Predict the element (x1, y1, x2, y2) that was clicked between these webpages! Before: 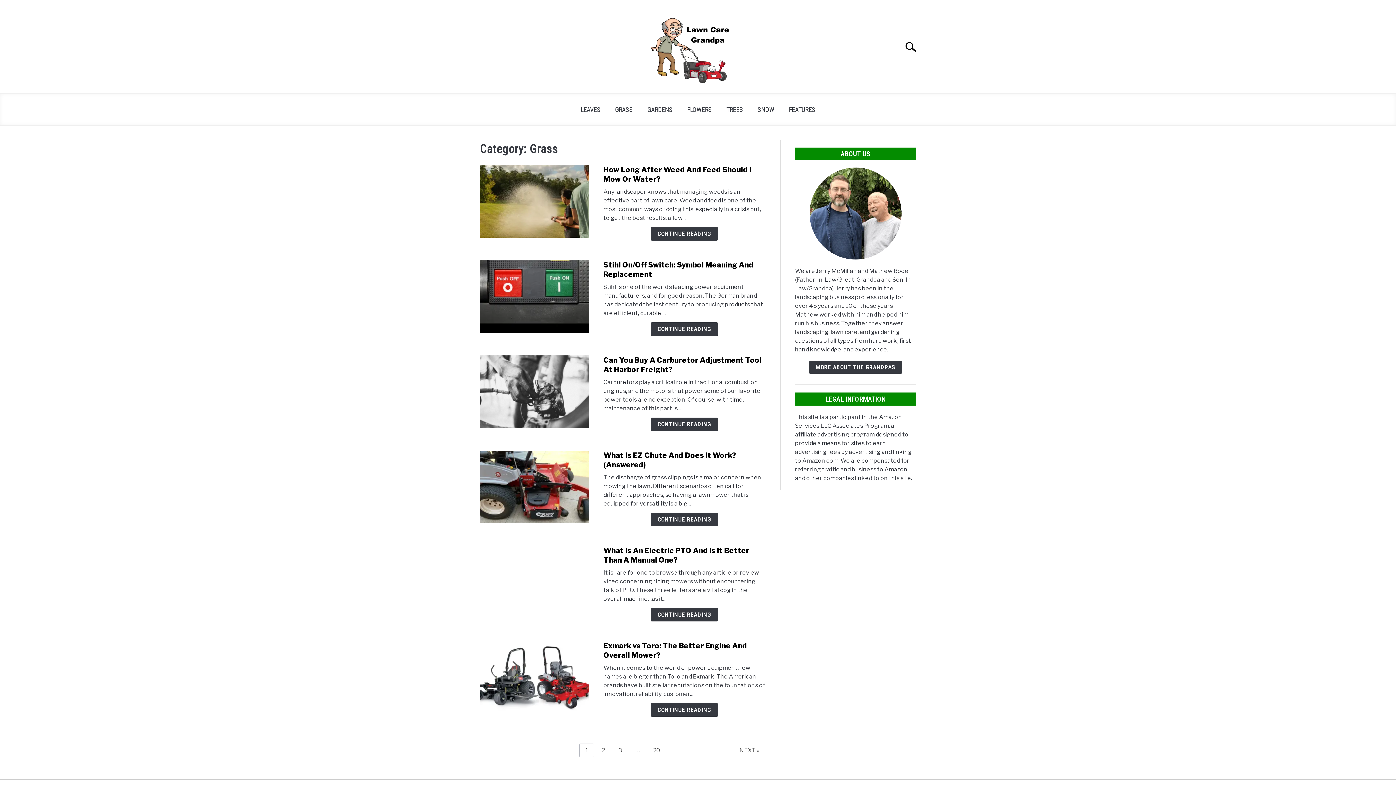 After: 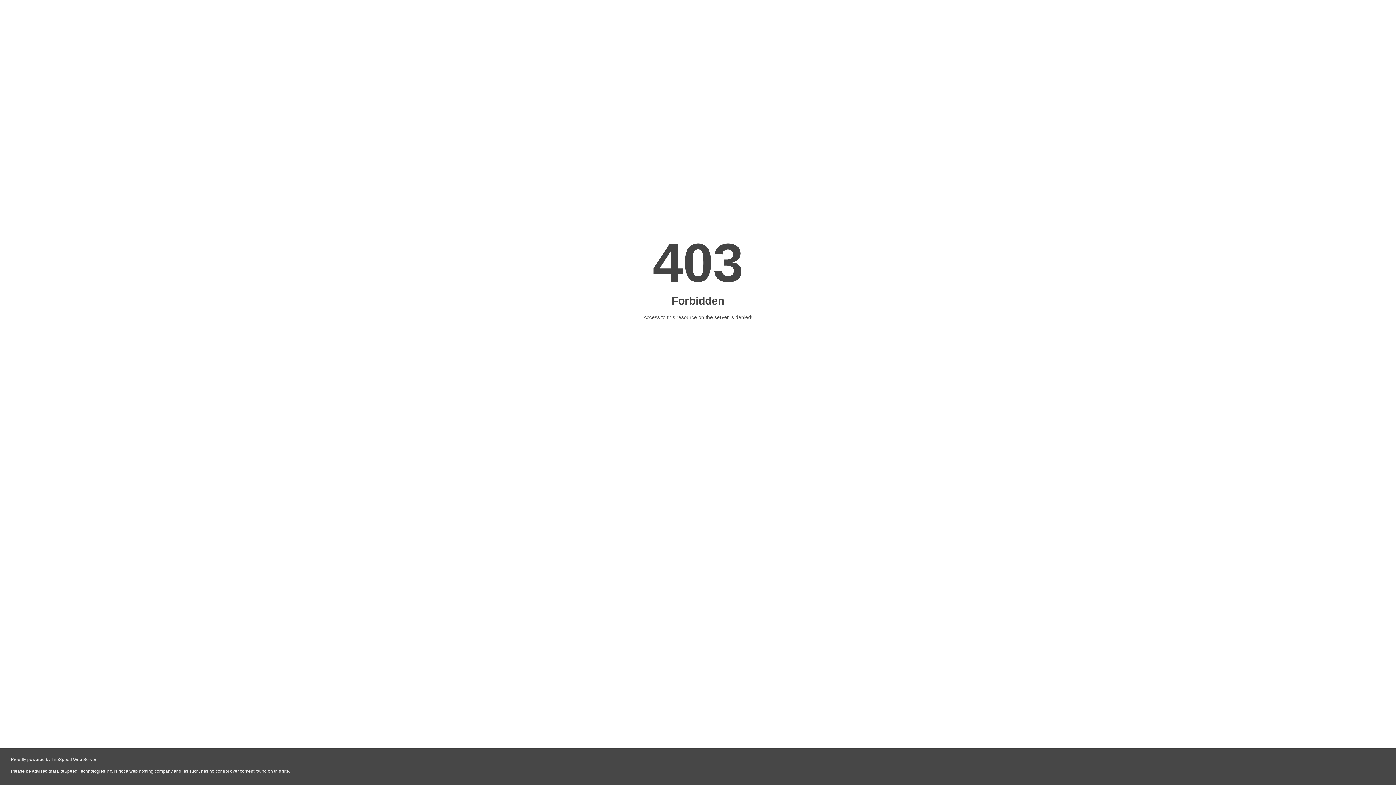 Action: bbox: (650, 513, 718, 526) label: Continue Reading: What Is EZ Chute And Does It Work? (Answered)